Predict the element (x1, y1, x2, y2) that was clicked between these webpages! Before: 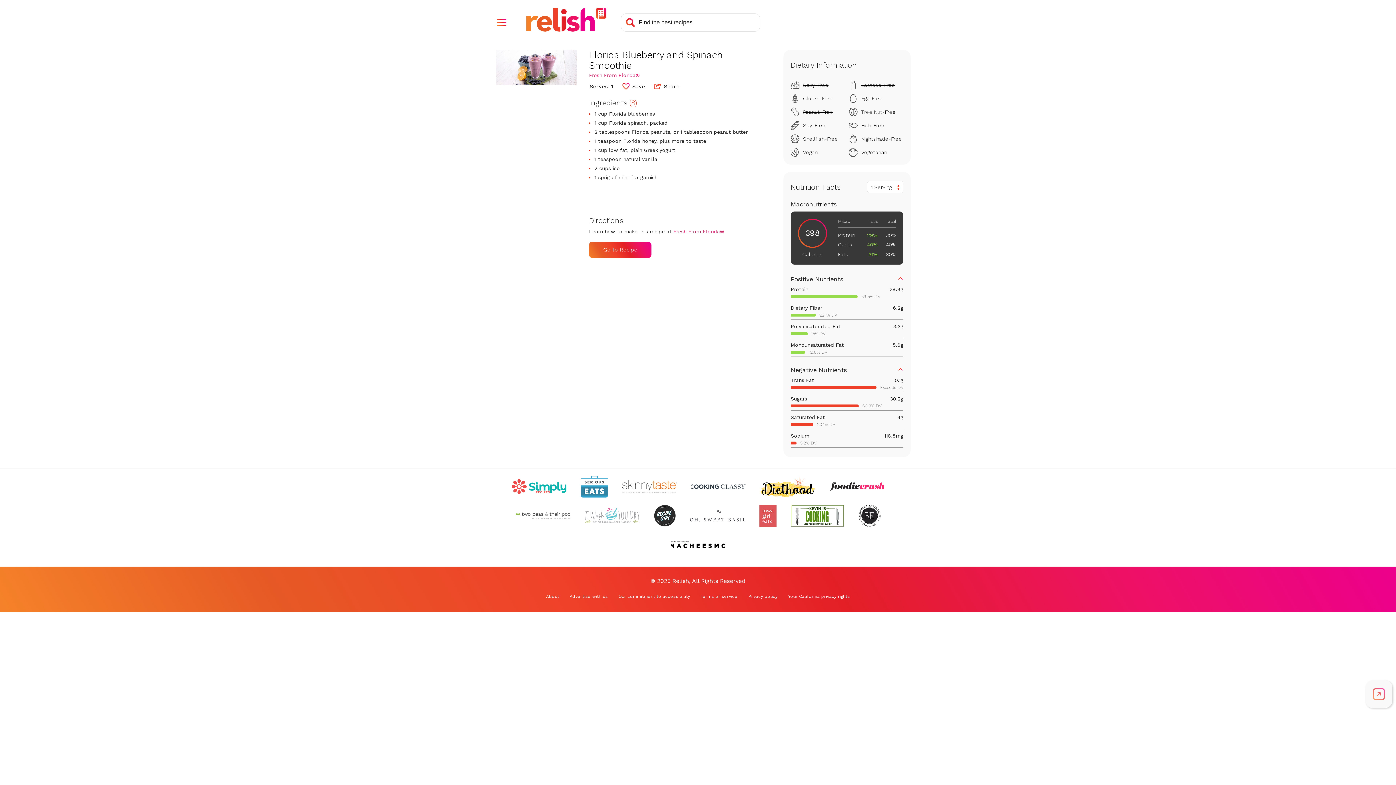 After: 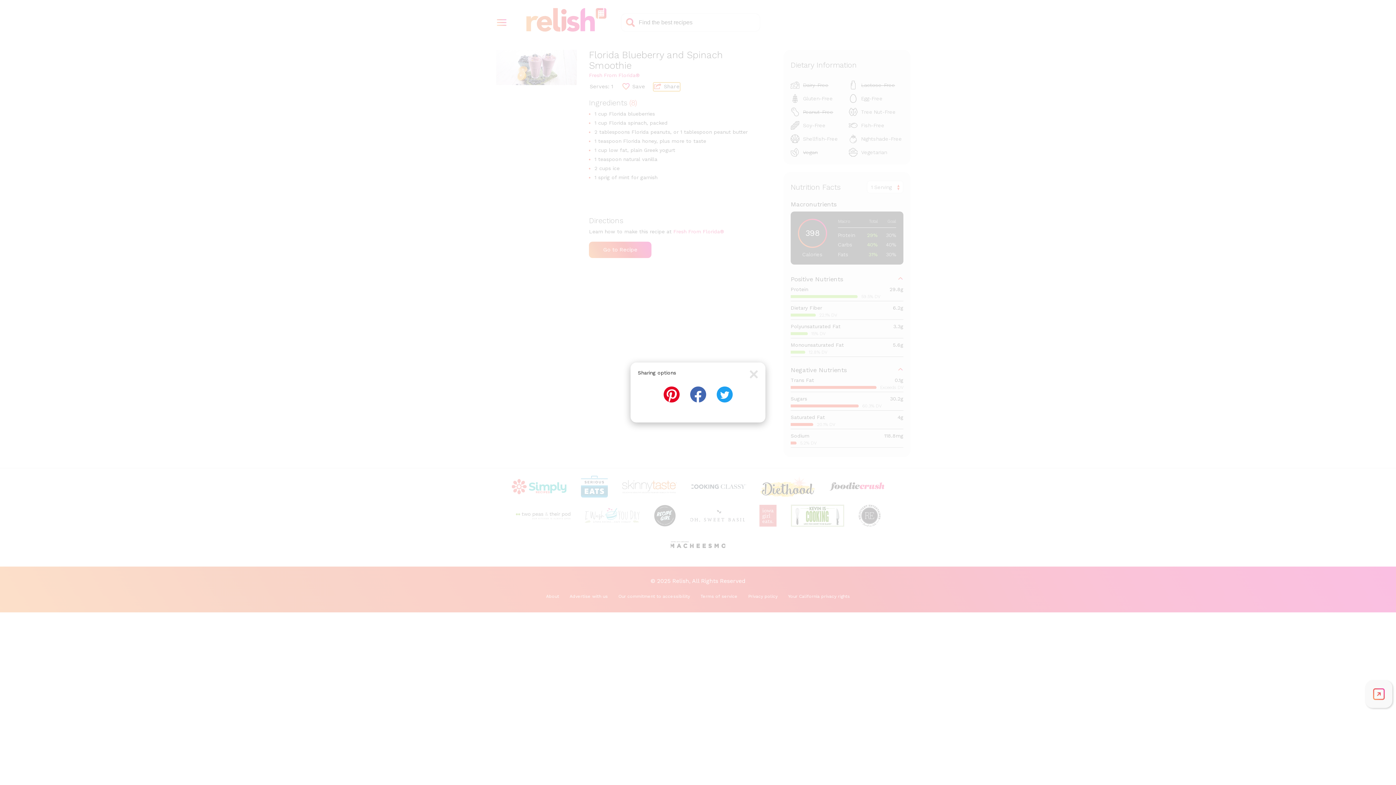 Action: bbox: (653, 82, 680, 91) label:  Share